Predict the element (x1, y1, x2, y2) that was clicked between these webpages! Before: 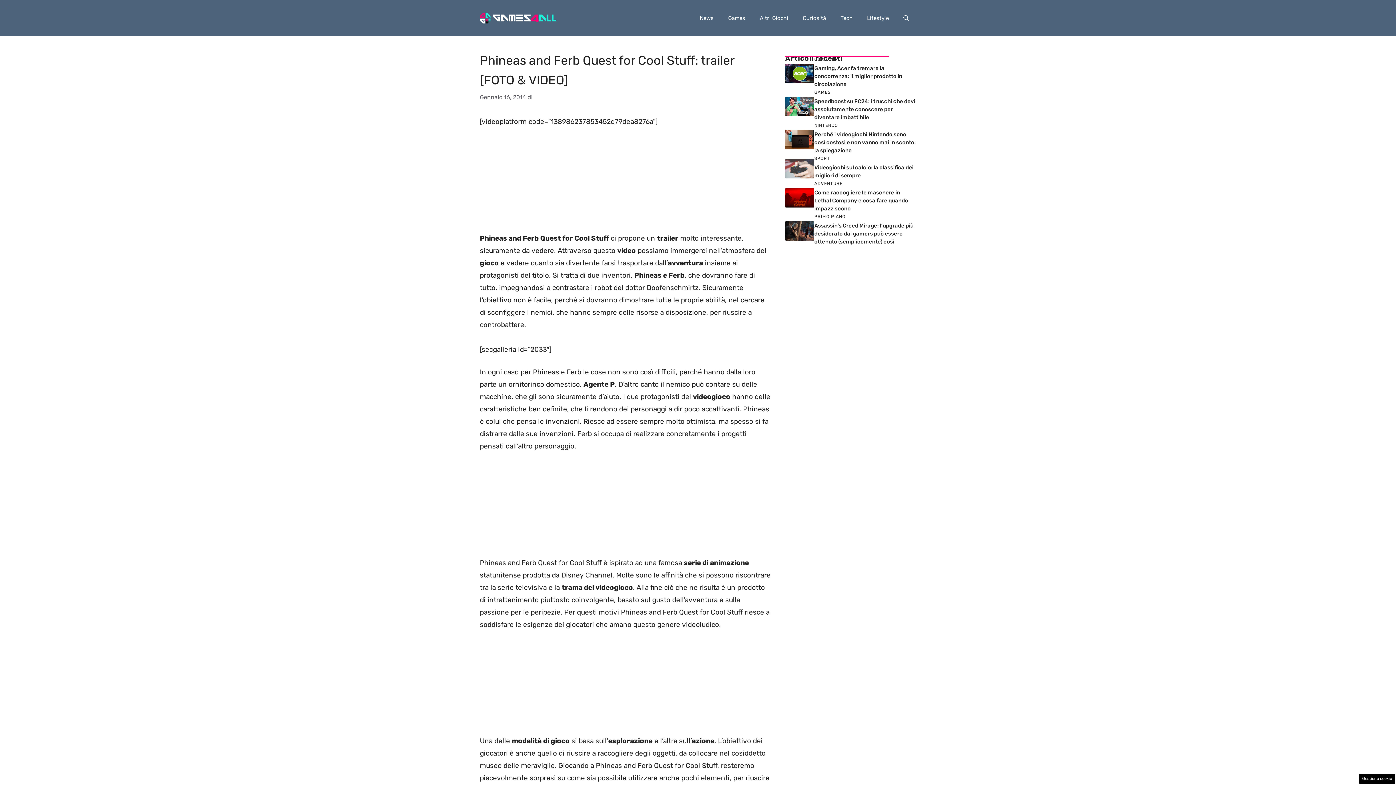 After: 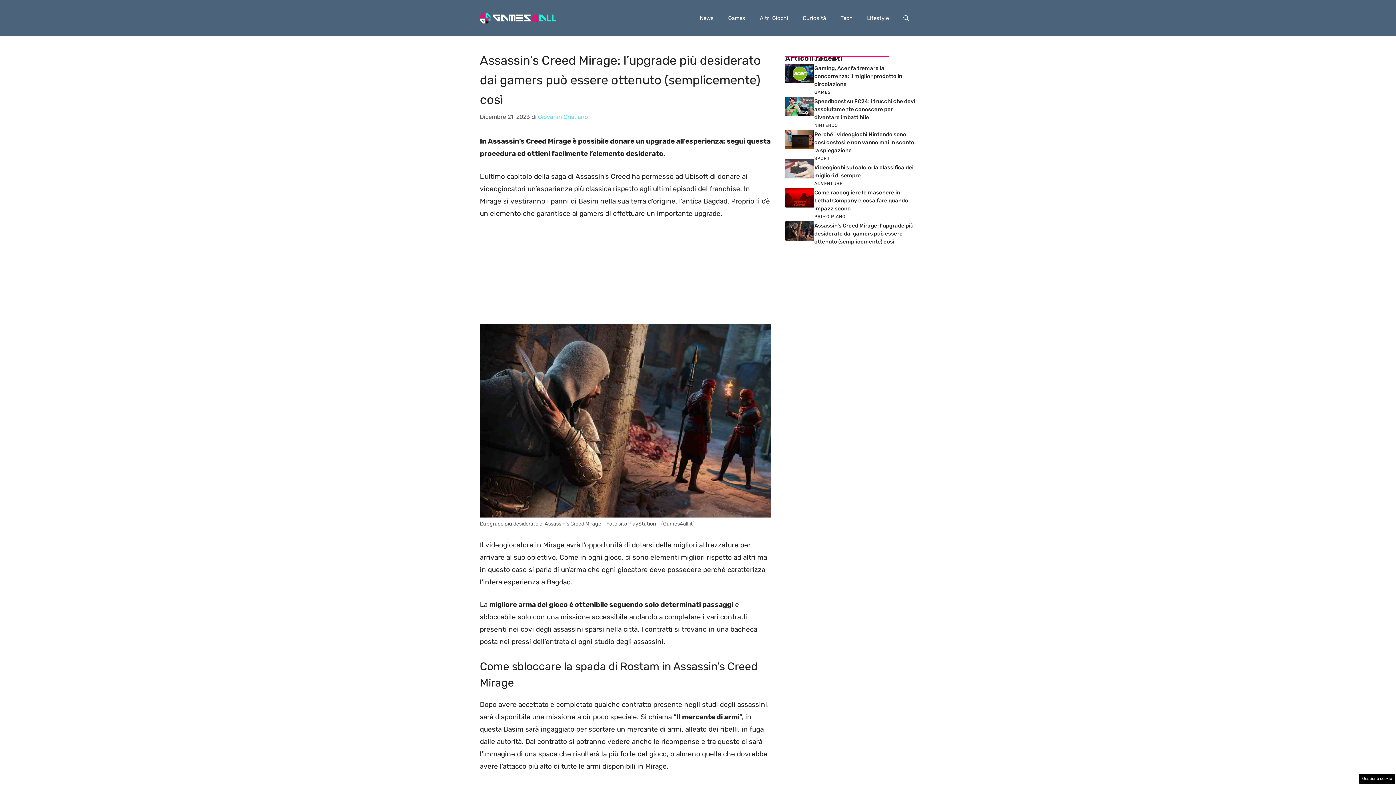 Action: bbox: (814, 222, 913, 245) label: Assassin’s Creed Mirage: l’upgrade più desiderato dai gamers può essere ottenuto (semplicemente) così